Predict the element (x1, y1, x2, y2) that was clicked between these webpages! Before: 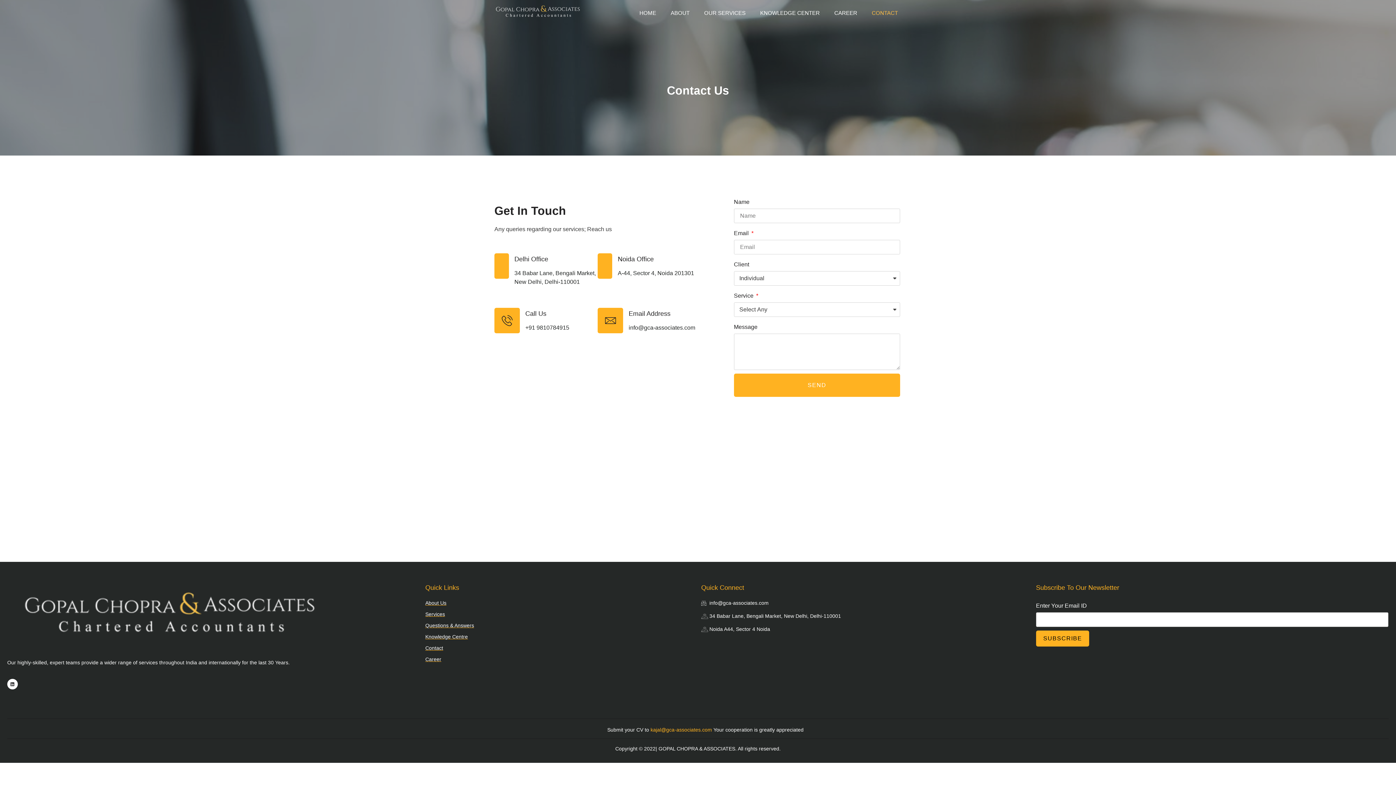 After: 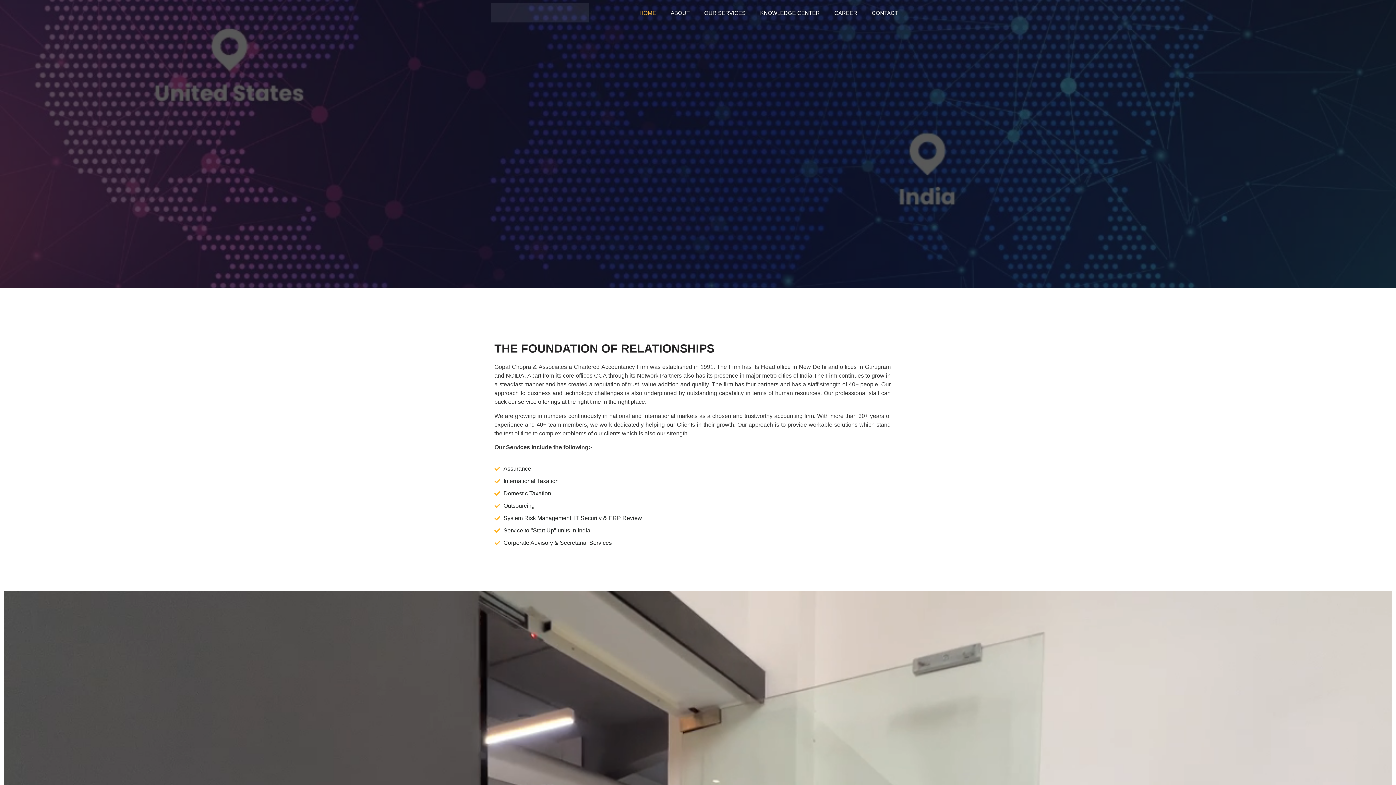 Action: bbox: (490, 2, 589, 22)